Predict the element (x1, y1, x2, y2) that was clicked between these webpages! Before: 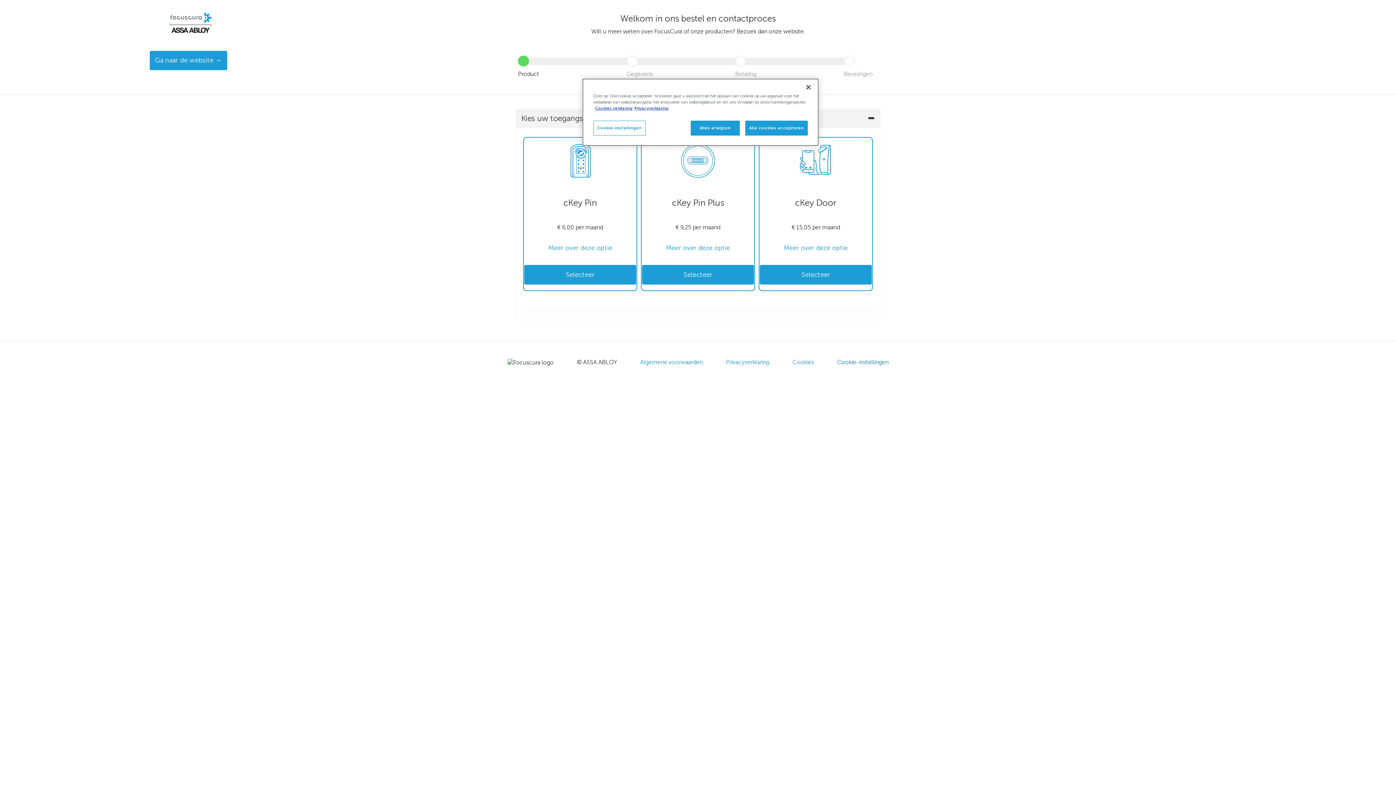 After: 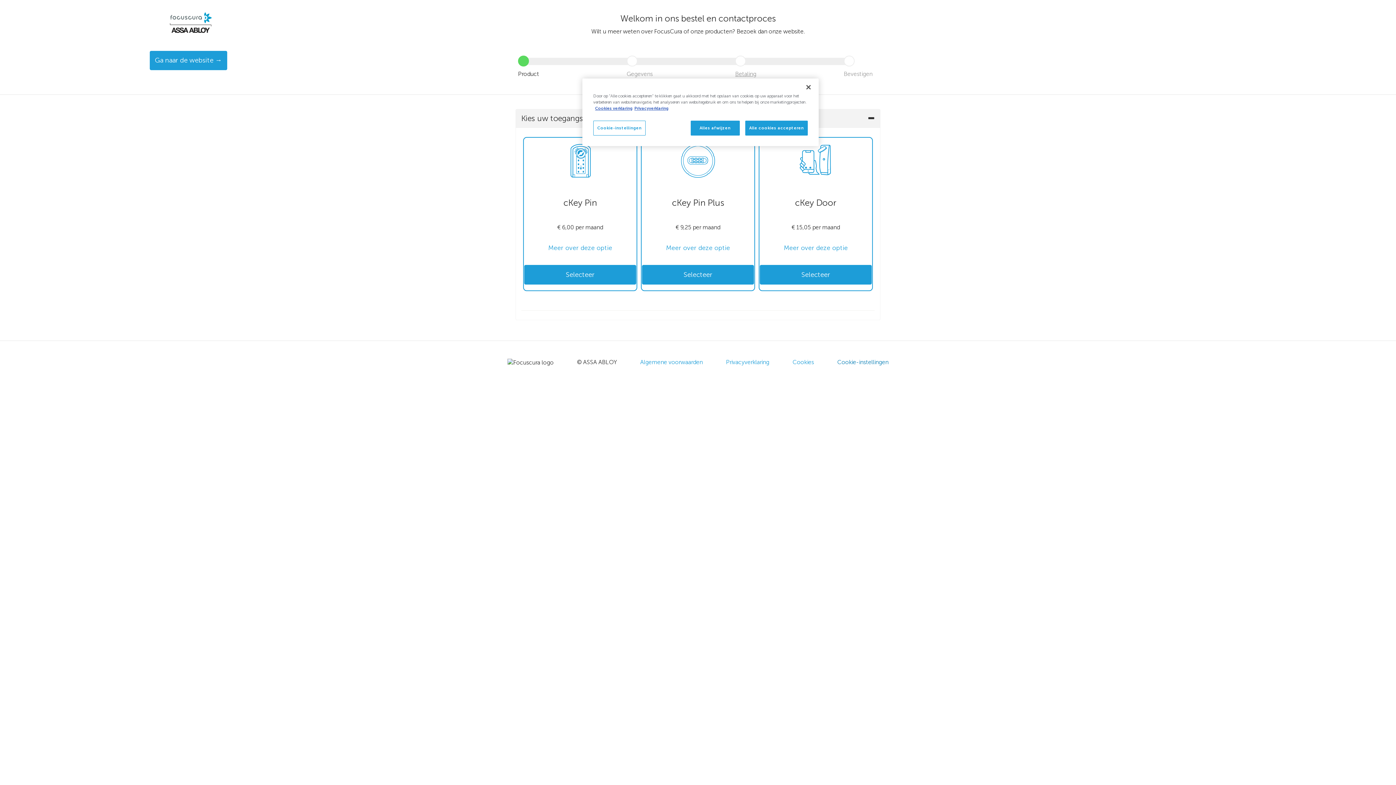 Action: bbox: (735, 46, 844, 69) label: Betaling